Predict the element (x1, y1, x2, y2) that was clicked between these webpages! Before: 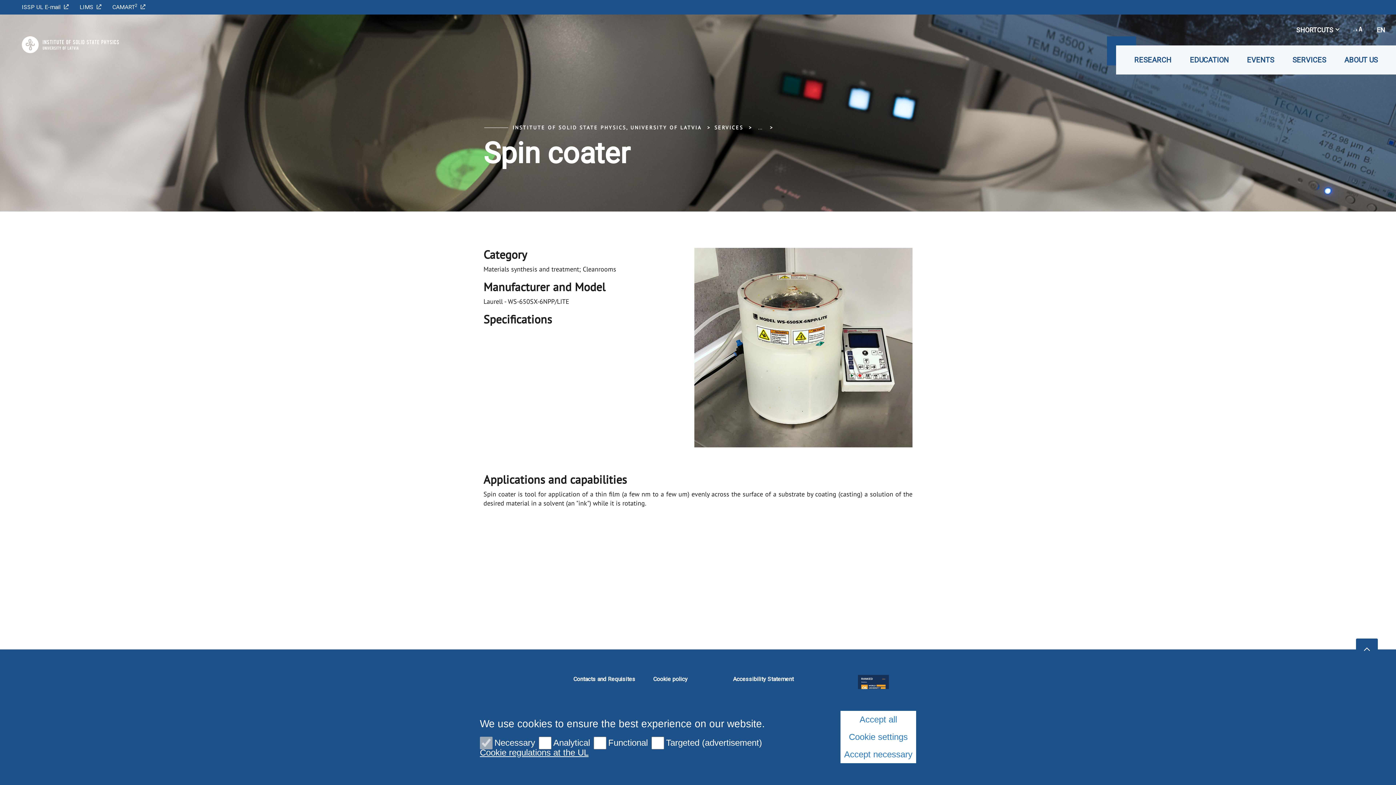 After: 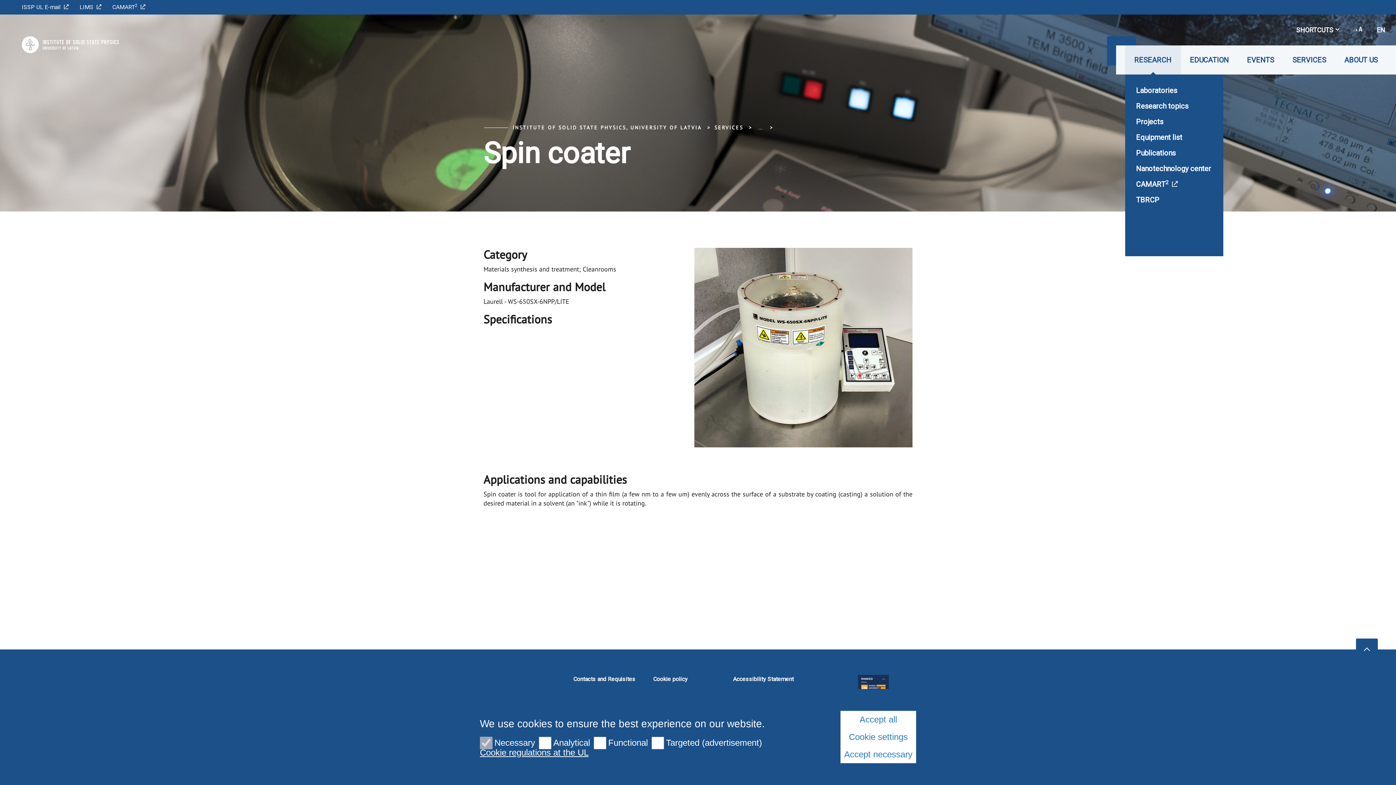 Action: label: RESEARCH bbox: (1125, 45, 1181, 74)